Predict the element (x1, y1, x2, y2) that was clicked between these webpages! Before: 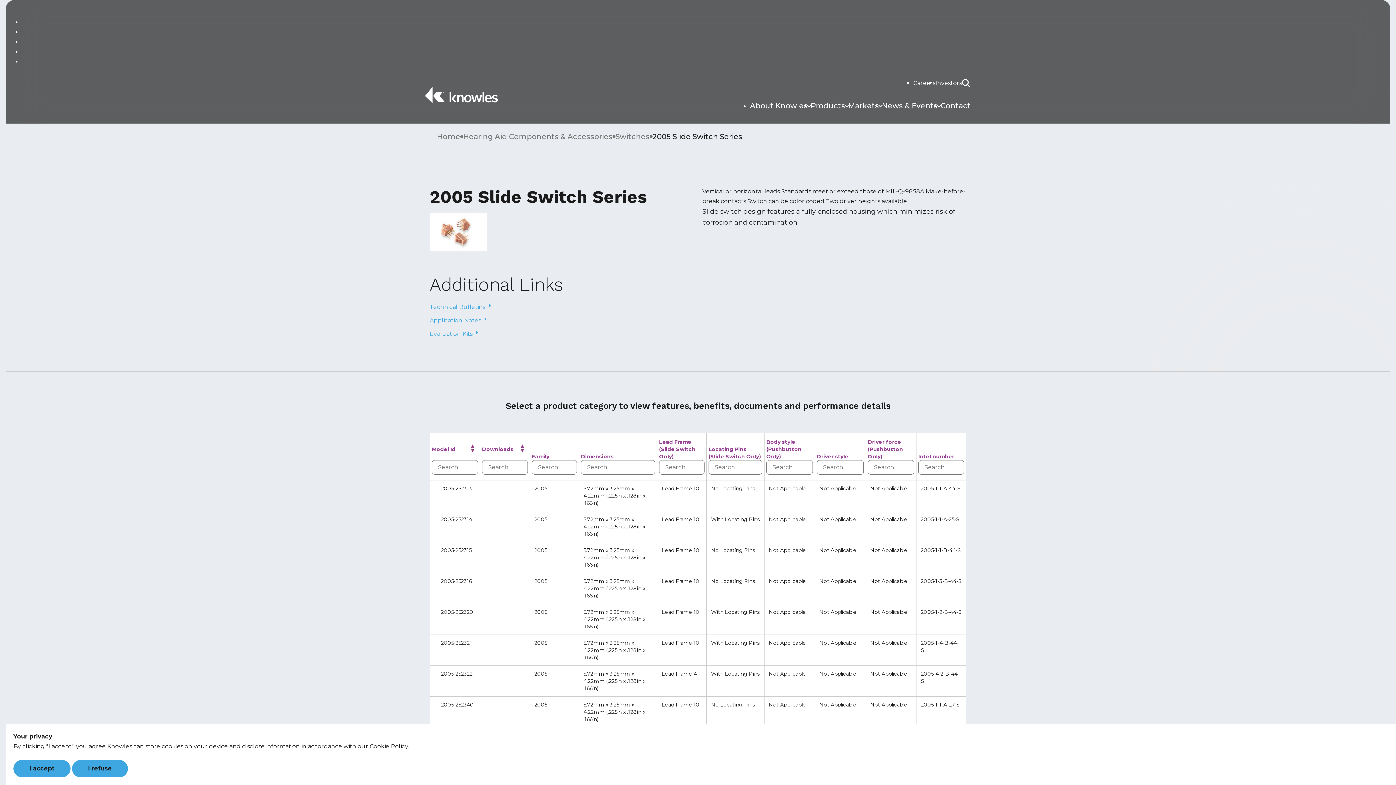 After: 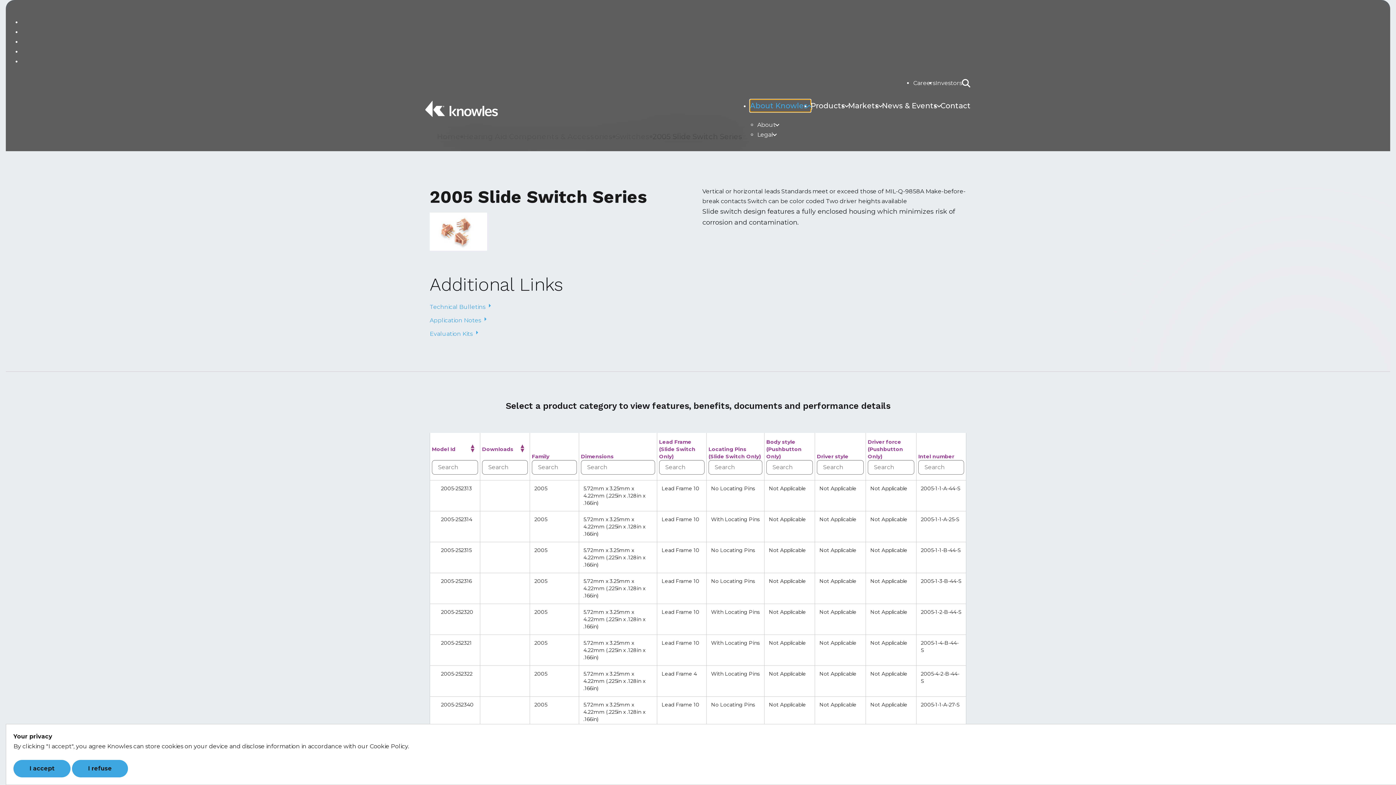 Action: bbox: (750, 99, 810, 112) label: About Knowles